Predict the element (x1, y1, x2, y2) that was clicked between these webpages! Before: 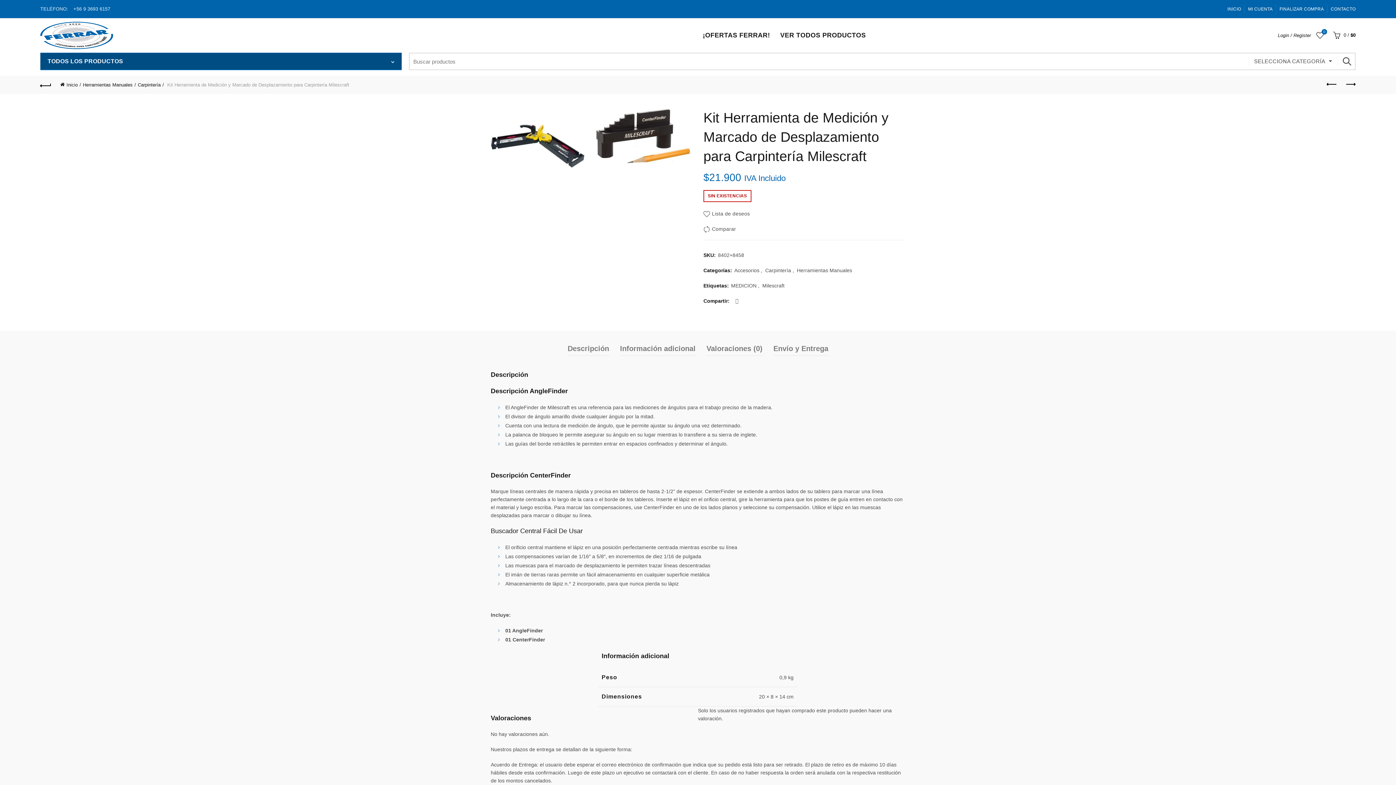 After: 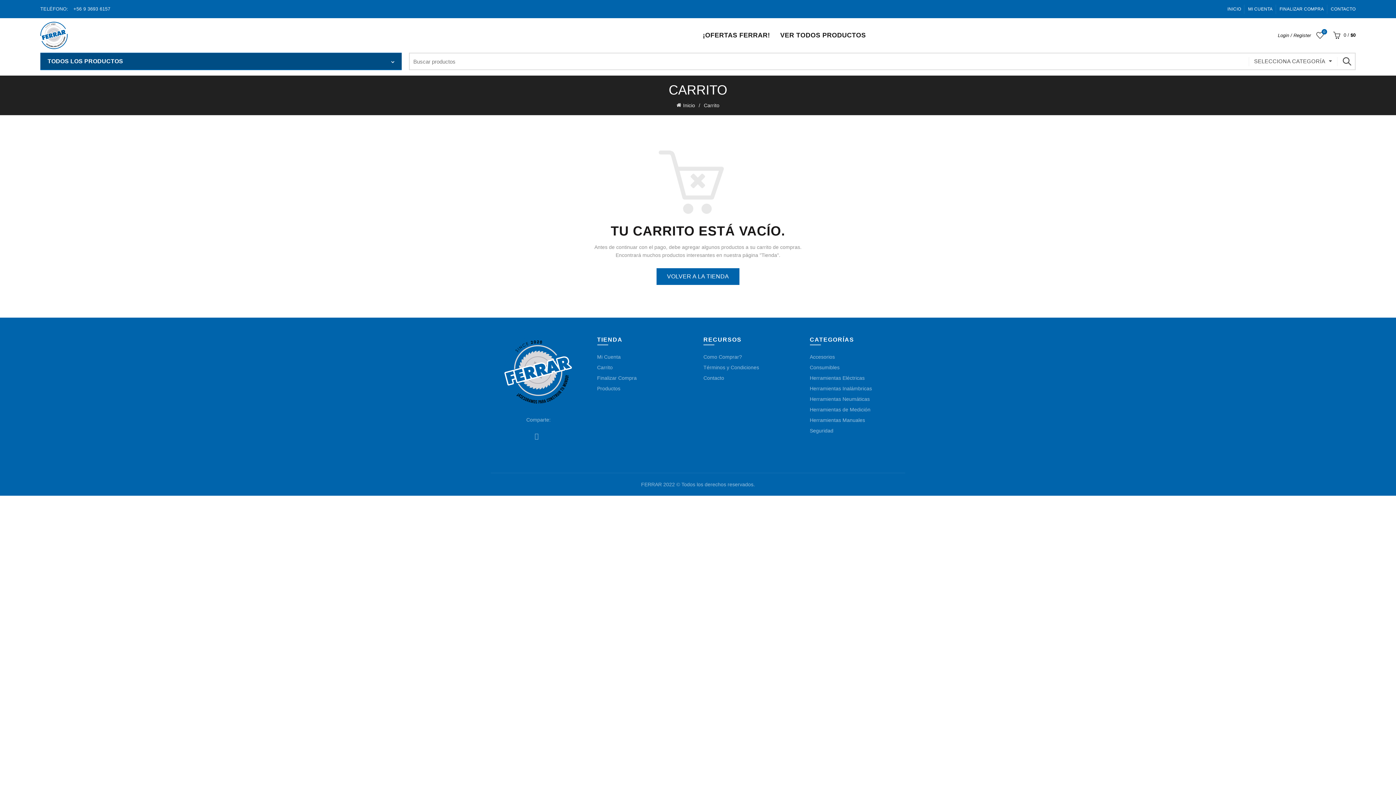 Action: label:  0 / $0 bbox: (1331, 29, 1356, 40)